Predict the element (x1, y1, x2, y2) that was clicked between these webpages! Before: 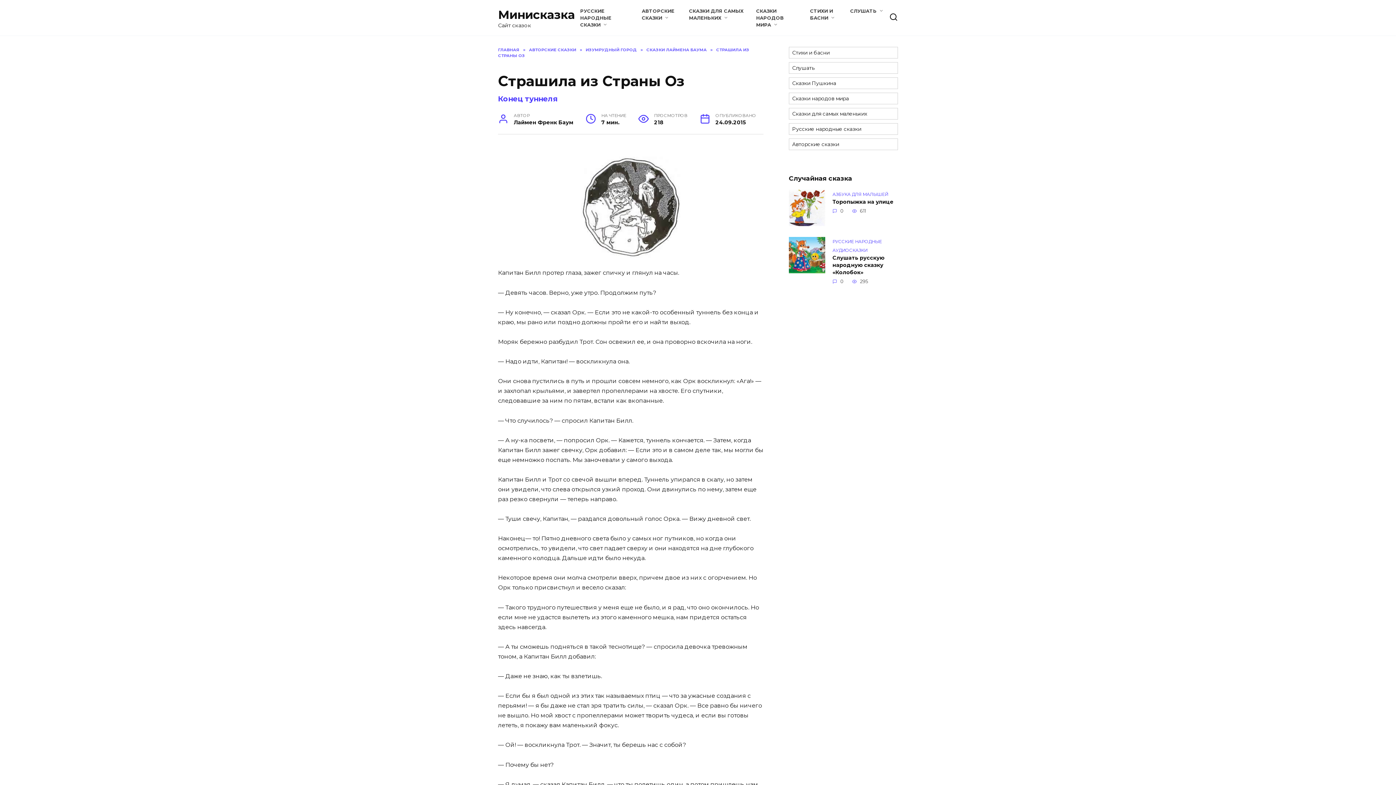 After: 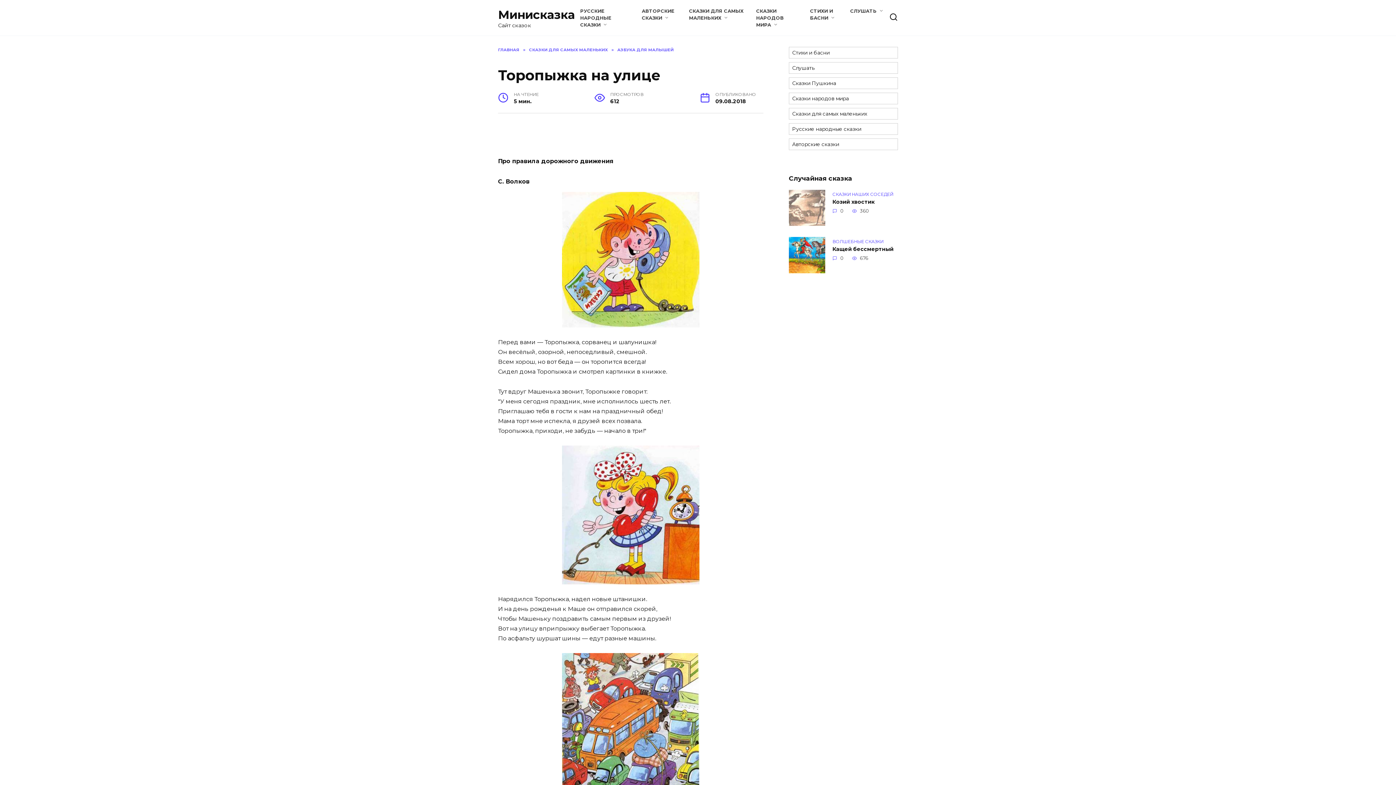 Action: bbox: (832, 198, 893, 205) label: Торопыжка на улице